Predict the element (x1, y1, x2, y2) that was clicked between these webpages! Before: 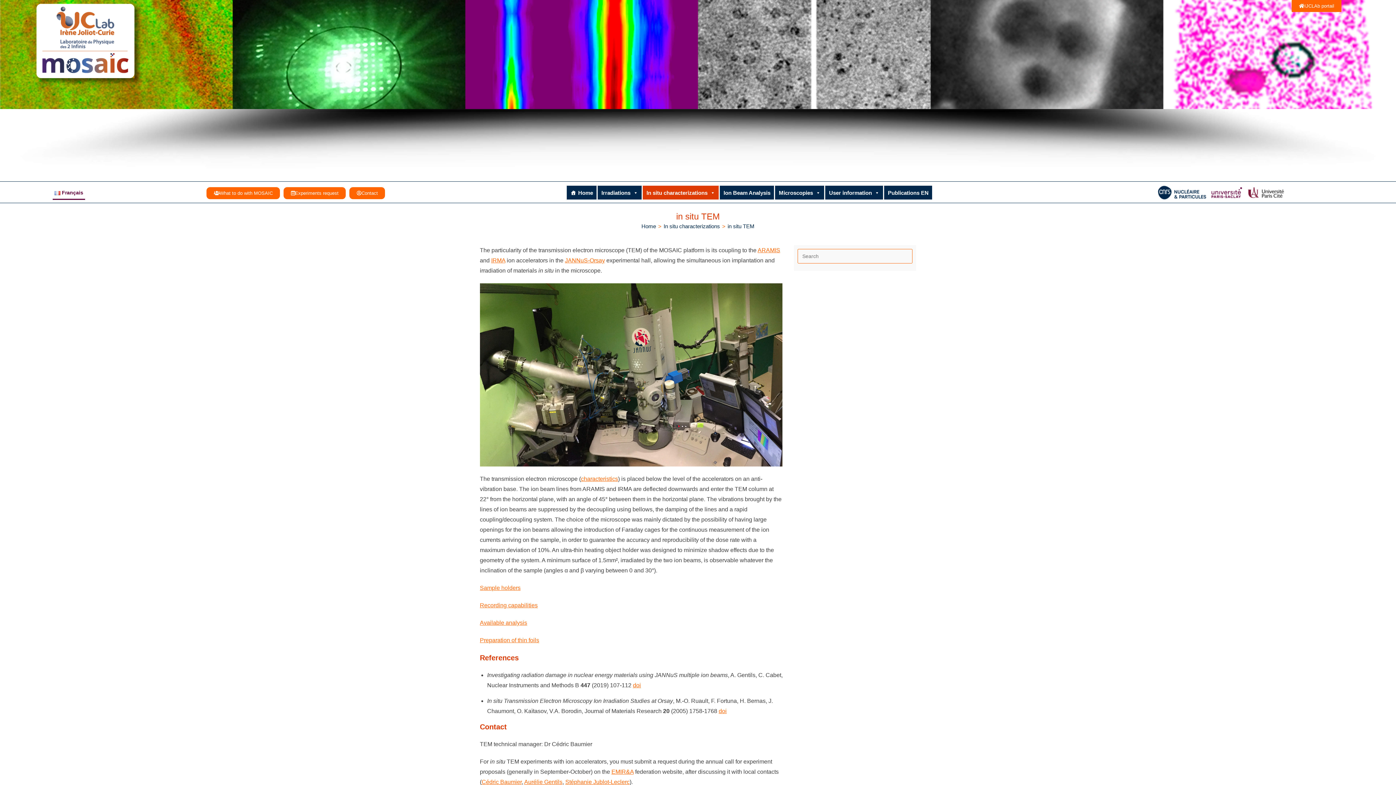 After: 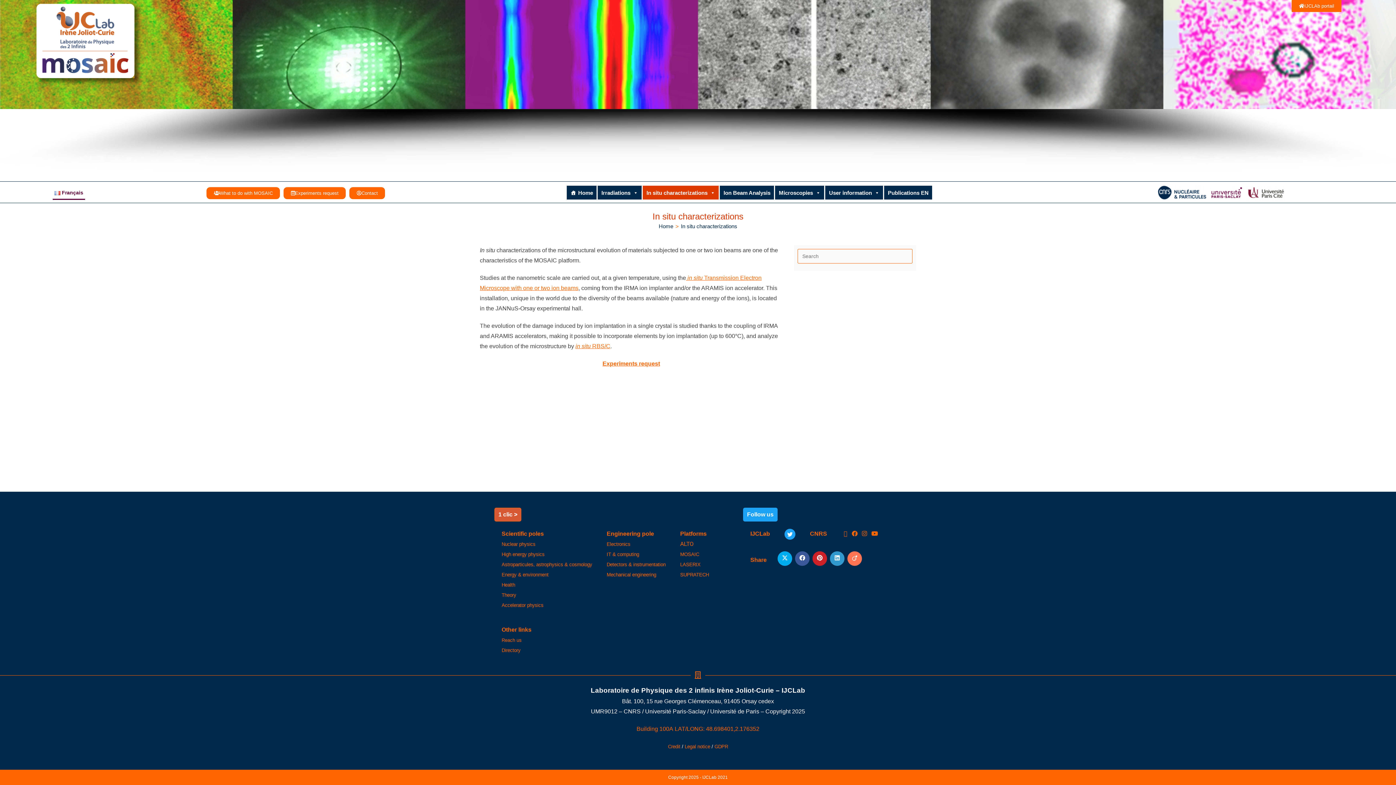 Action: bbox: (663, 223, 720, 229) label: In situ characterizations